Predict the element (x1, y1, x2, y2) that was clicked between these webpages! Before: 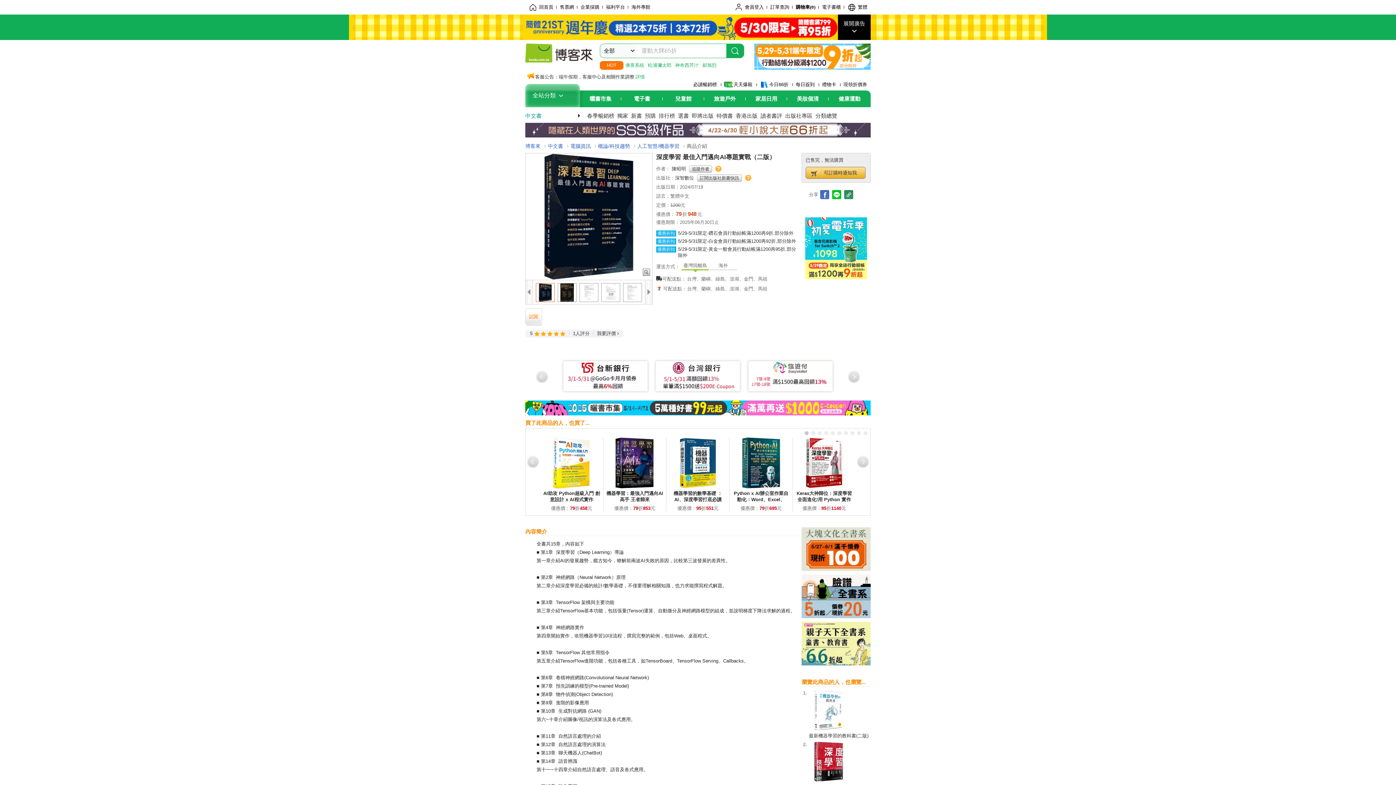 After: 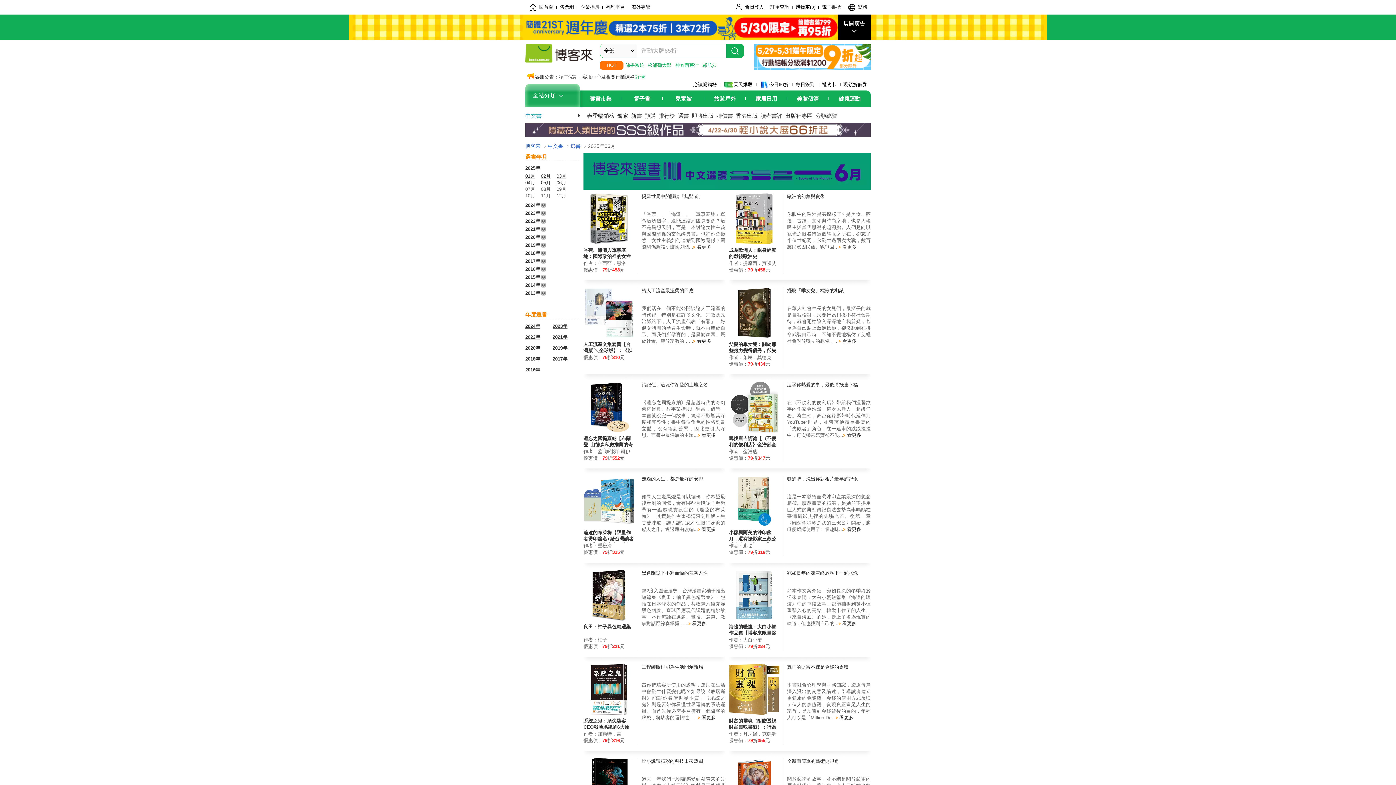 Action: label: 選書 bbox: (678, 112, 689, 118)